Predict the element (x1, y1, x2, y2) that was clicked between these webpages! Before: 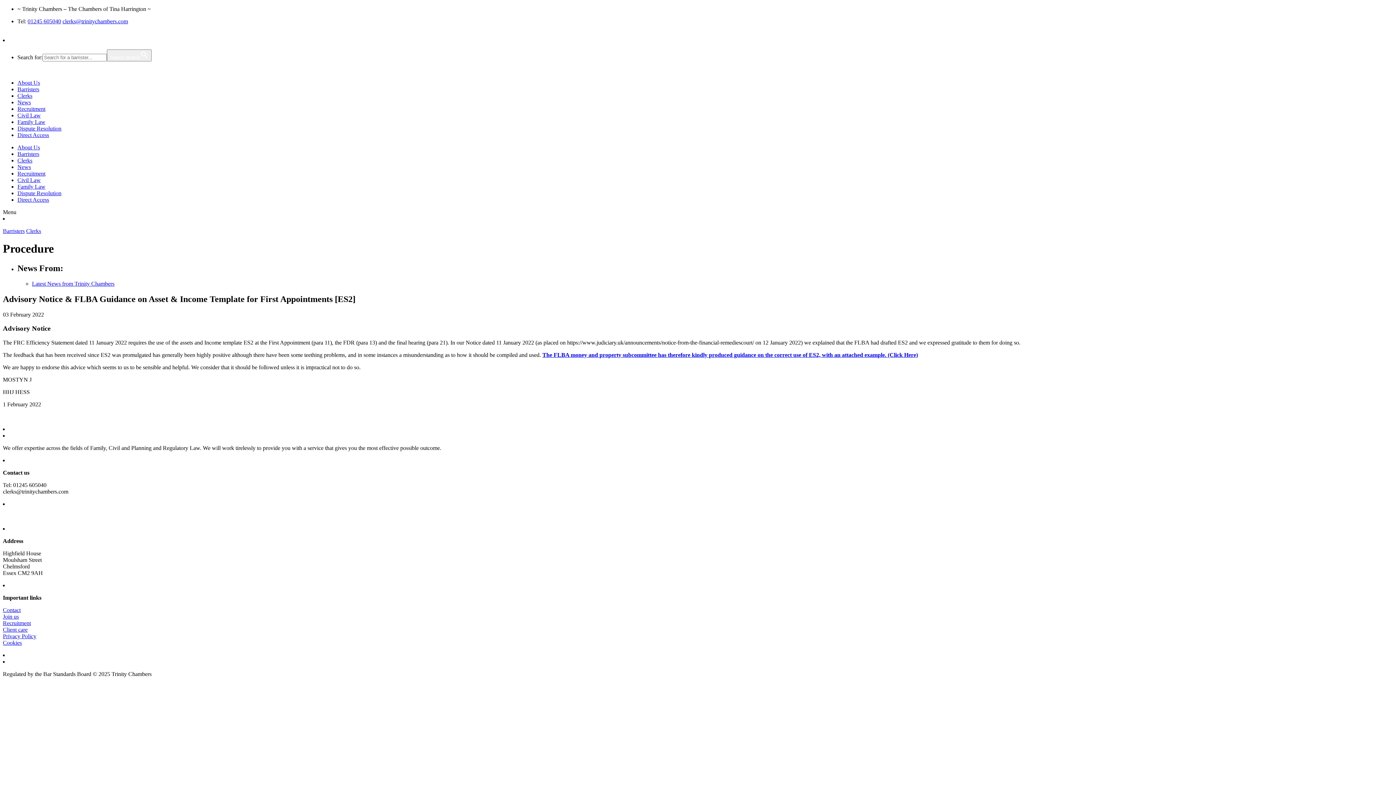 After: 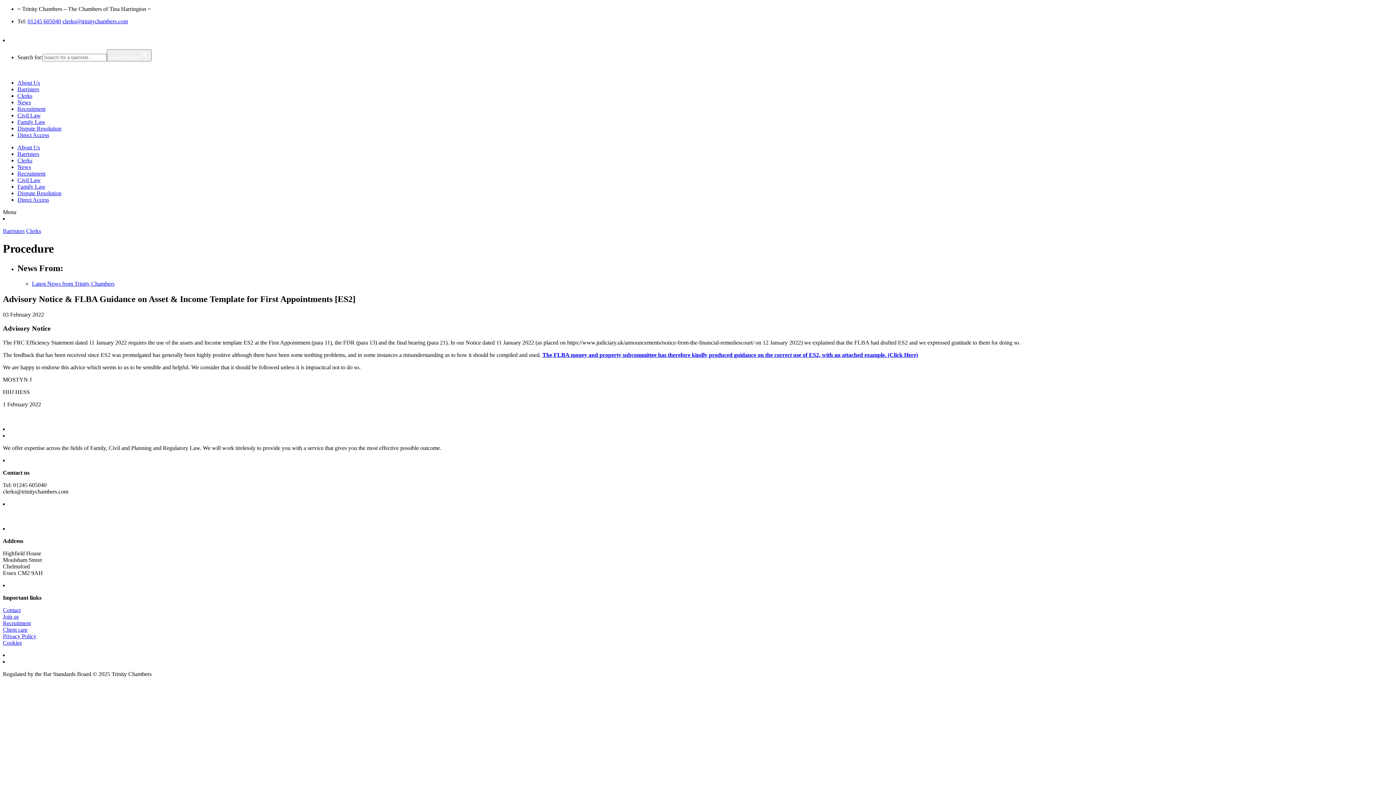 Action: bbox: (27, 18, 61, 24) label: 01245 605040